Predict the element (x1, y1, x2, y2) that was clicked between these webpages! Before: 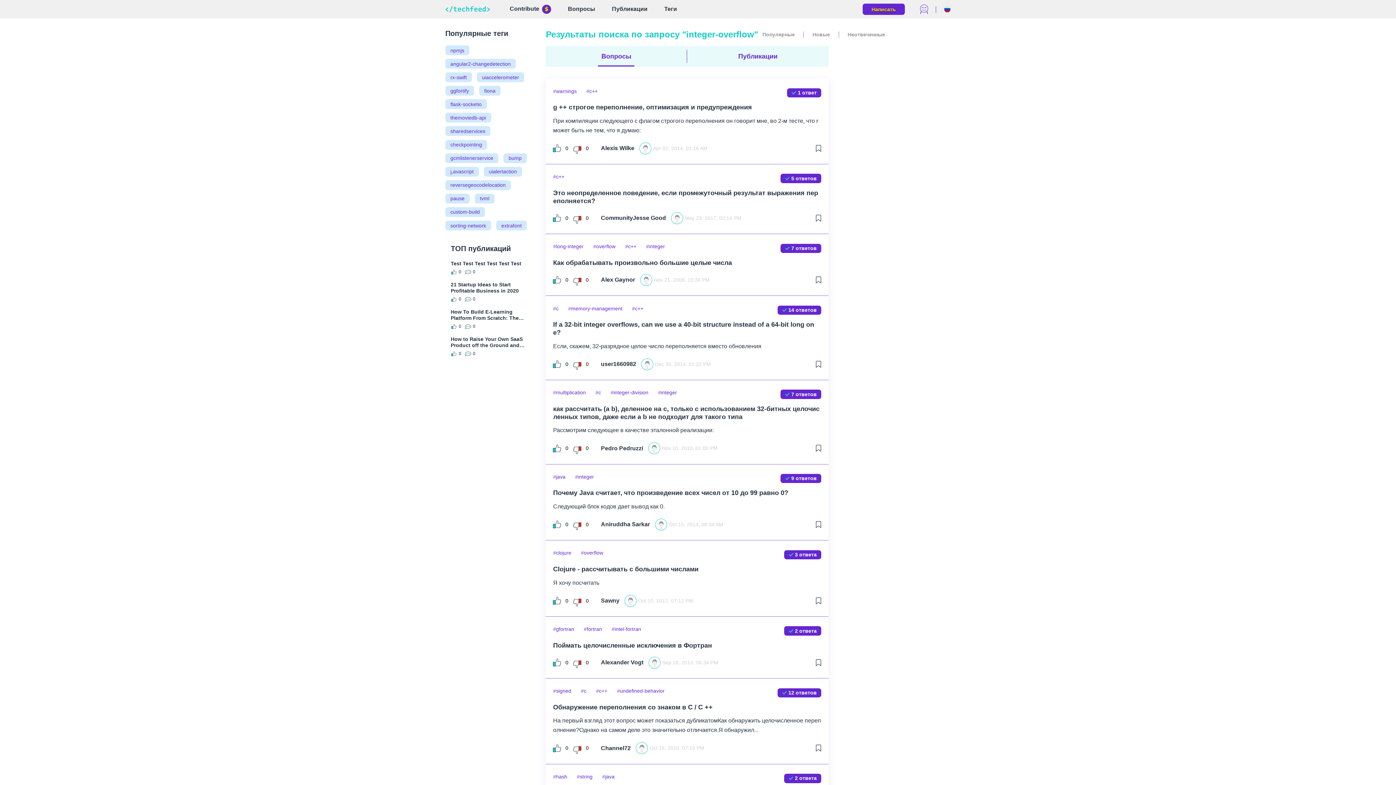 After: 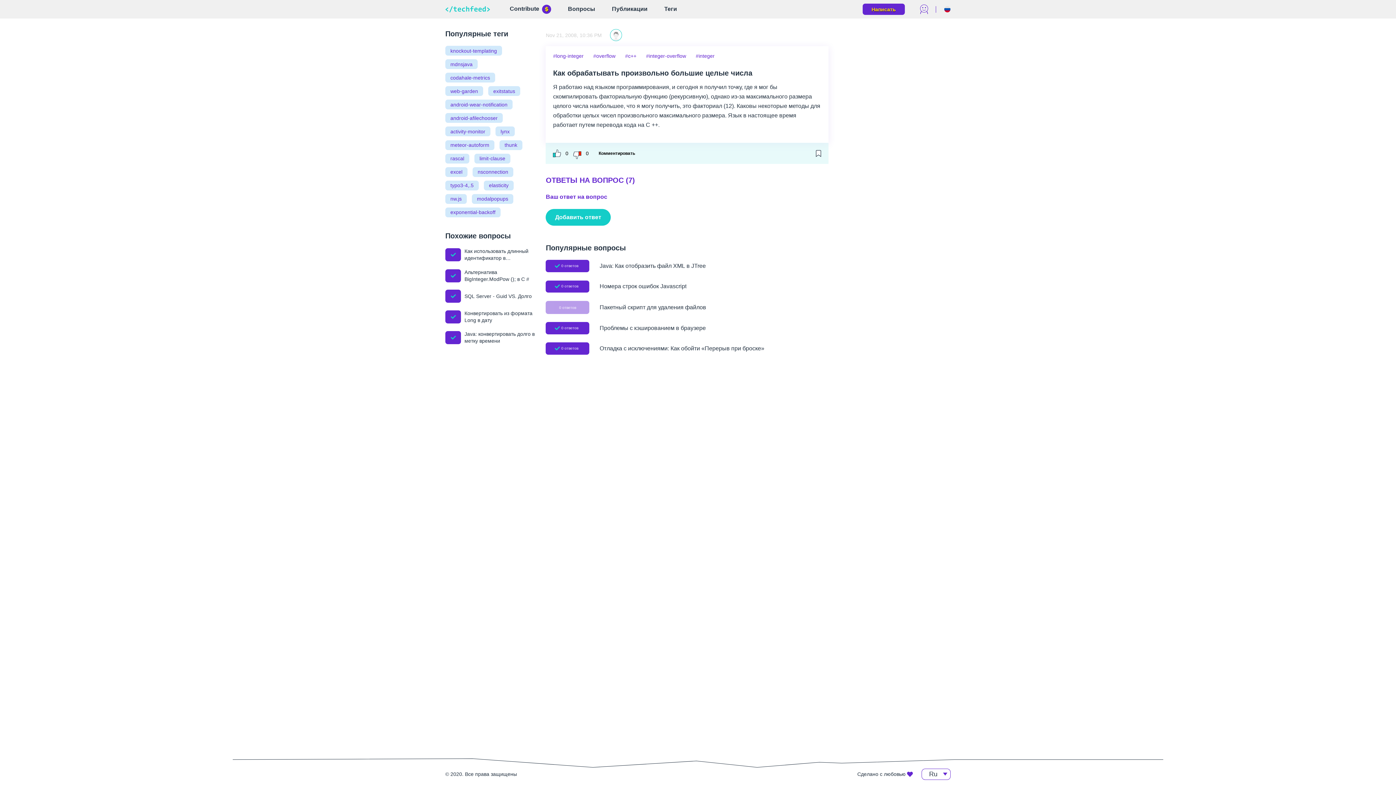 Action: label: Как обрабатывать произвольно большие целые числа bbox: (553, 259, 732, 266)